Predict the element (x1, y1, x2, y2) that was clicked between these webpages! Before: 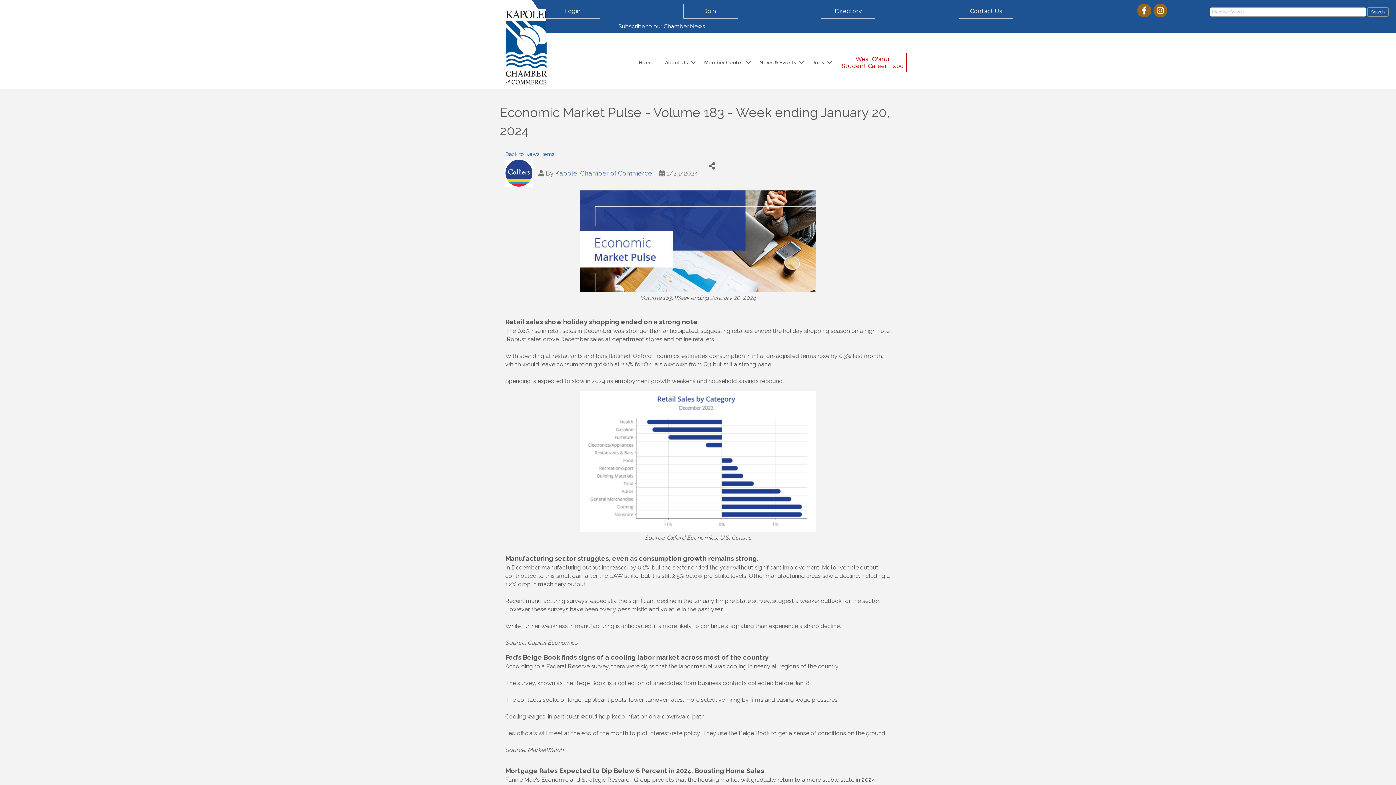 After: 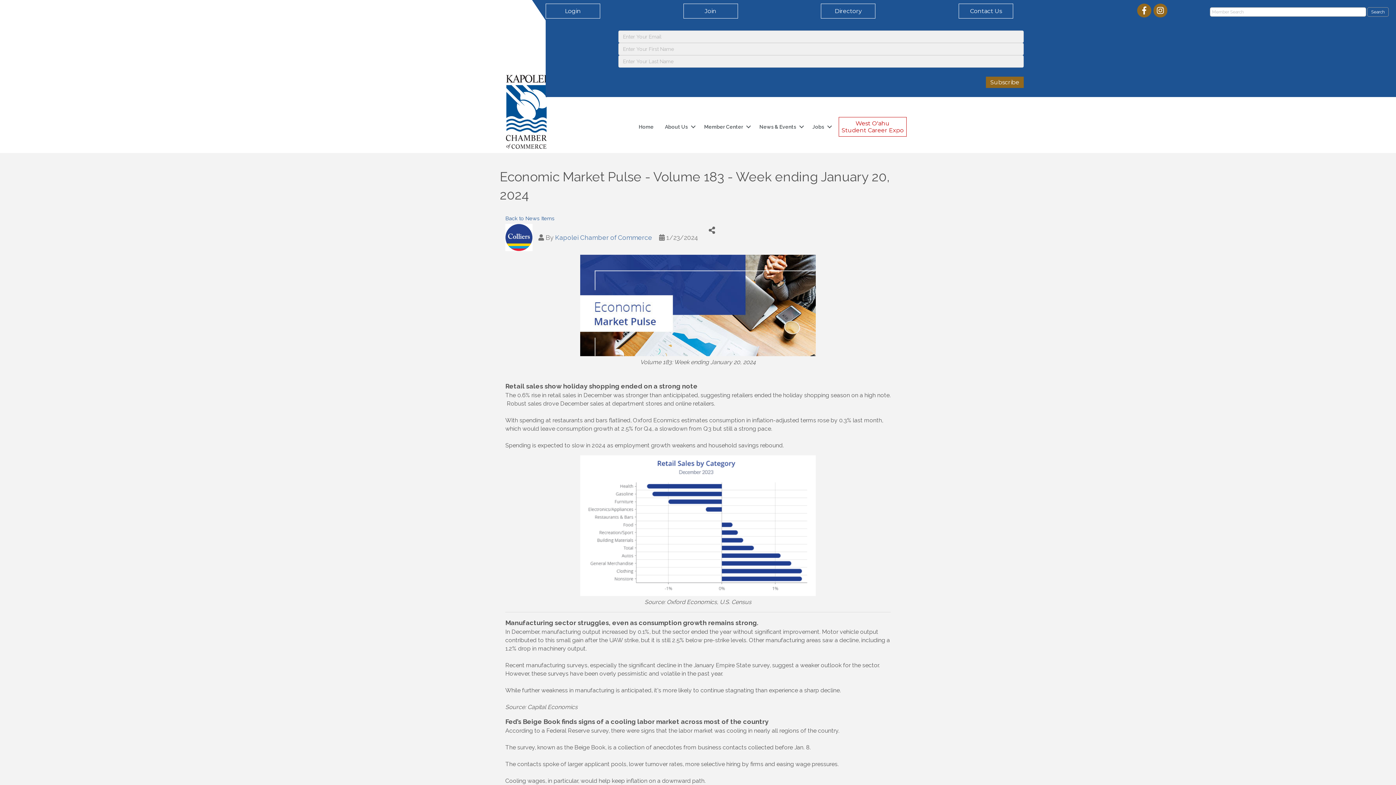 Action: label: Subscribe to our Chamber News bbox: (618, 22, 705, 30)